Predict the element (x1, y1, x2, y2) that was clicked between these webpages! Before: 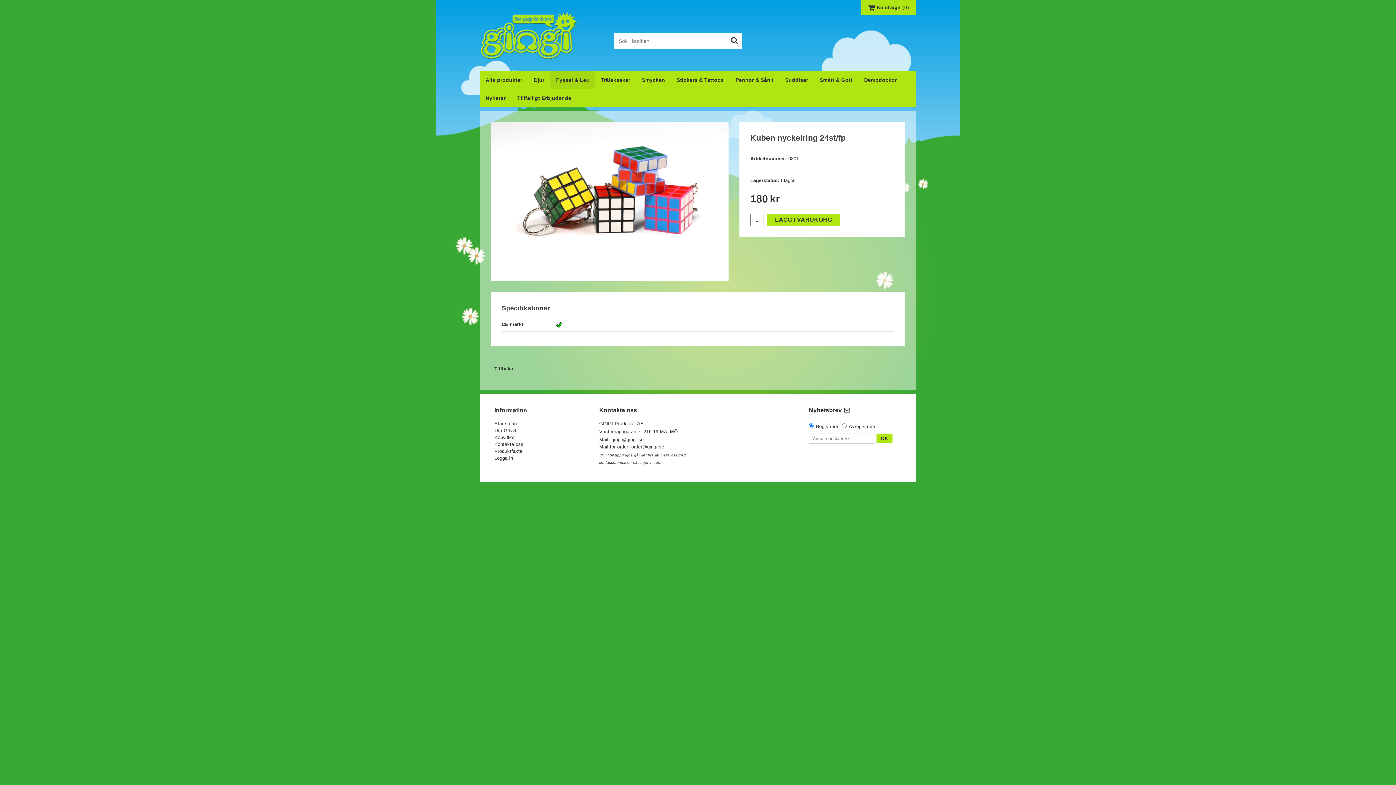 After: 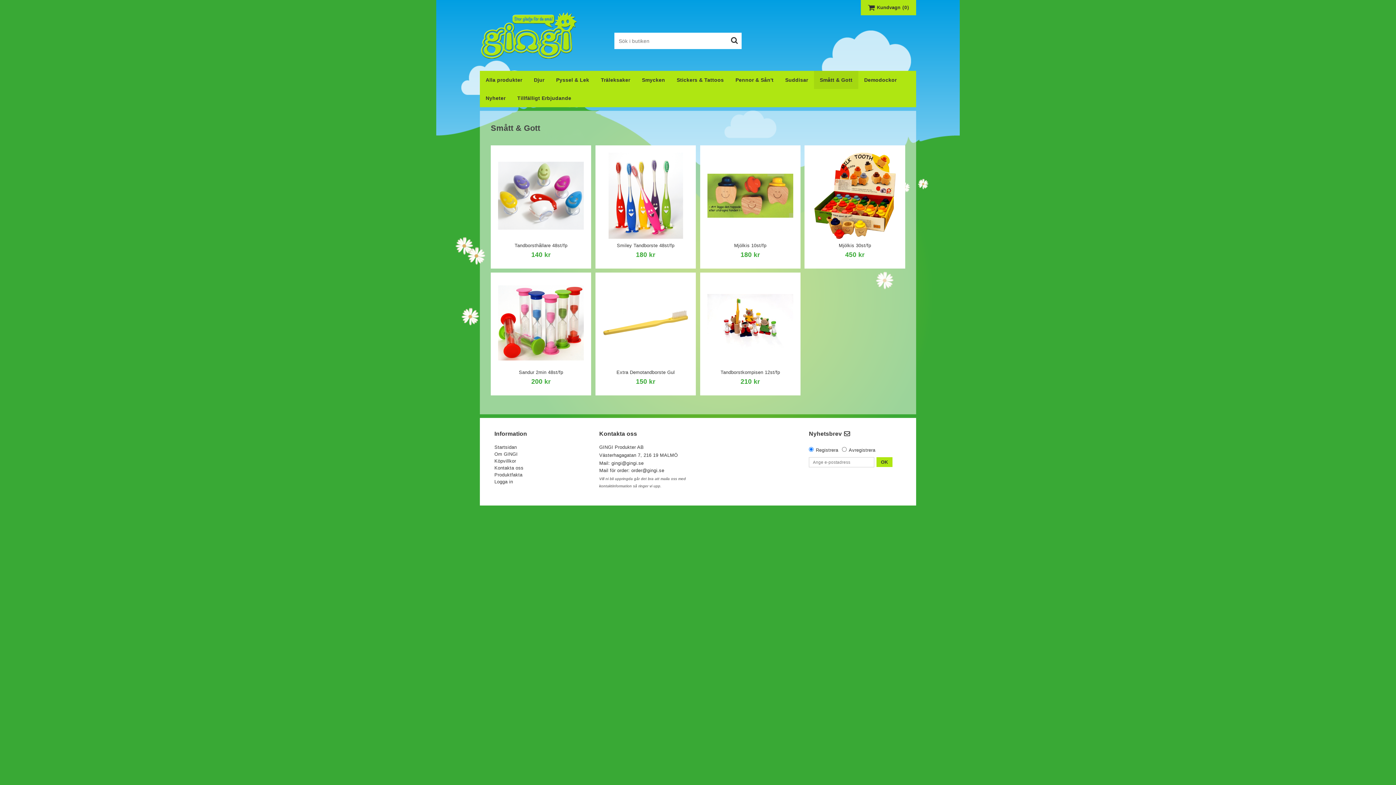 Action: label: Smått & Gott bbox: (814, 70, 858, 89)